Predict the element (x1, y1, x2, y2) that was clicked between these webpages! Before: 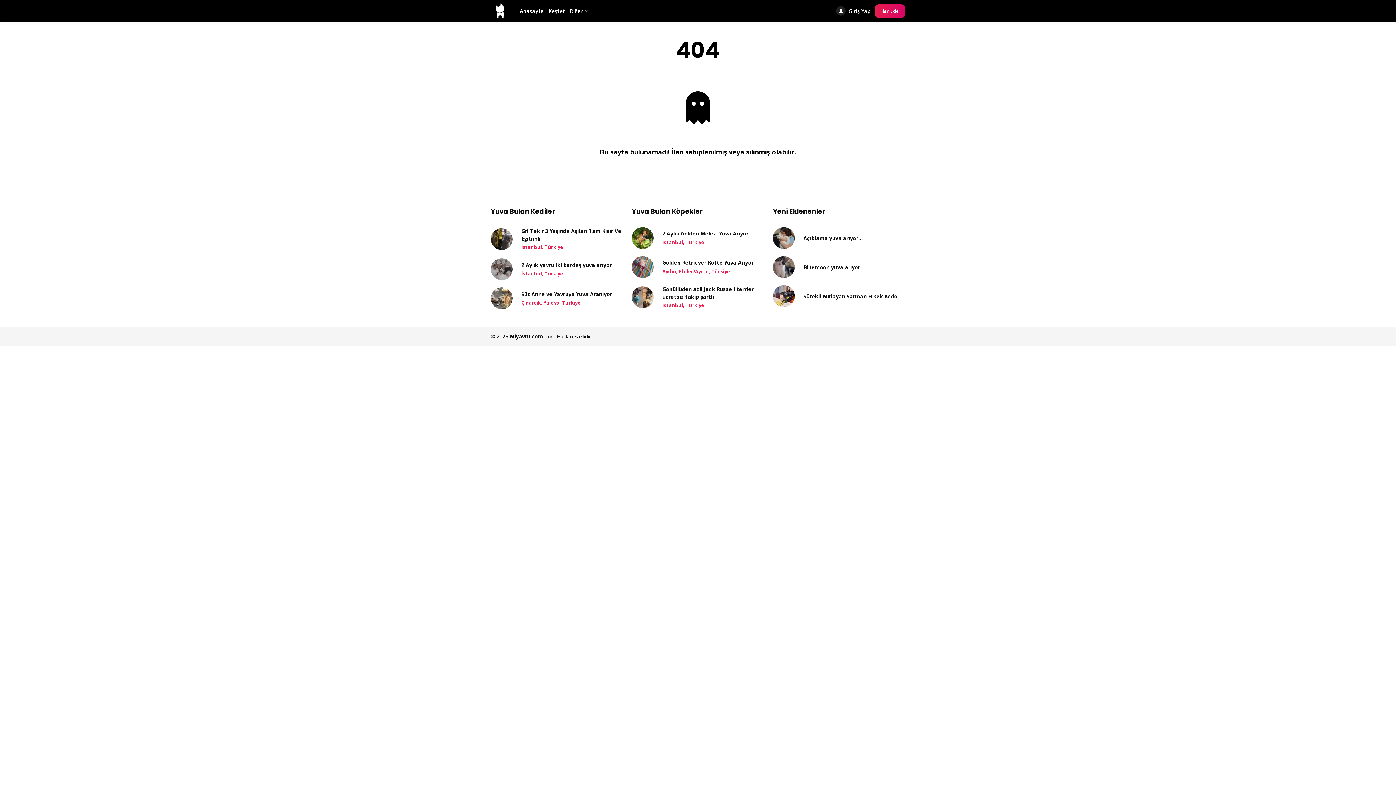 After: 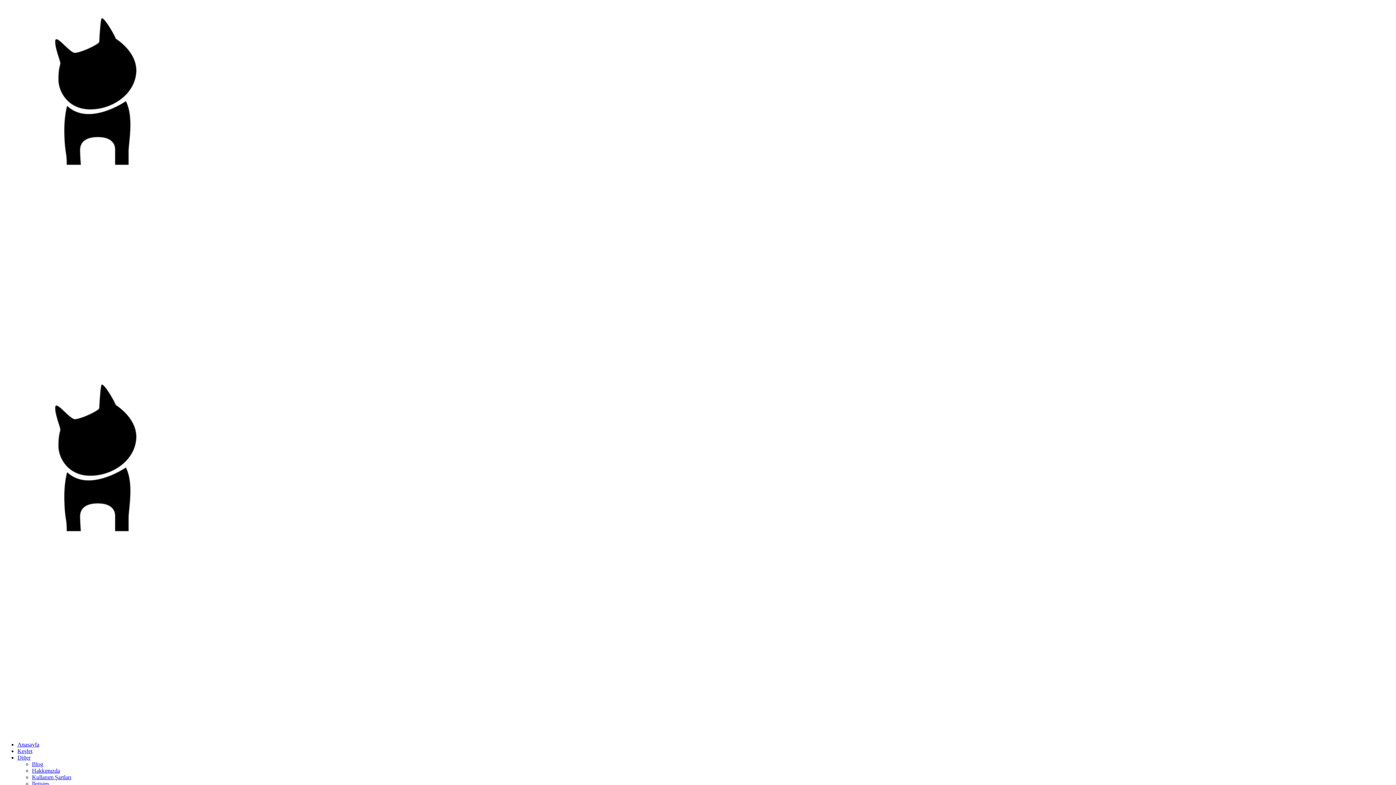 Action: bbox: (490, 223, 623, 254) label: Gri Tekir 3 Yaşında Aşıları Tam Kısır Ve Eğitimli

İstanbul, Türkiye